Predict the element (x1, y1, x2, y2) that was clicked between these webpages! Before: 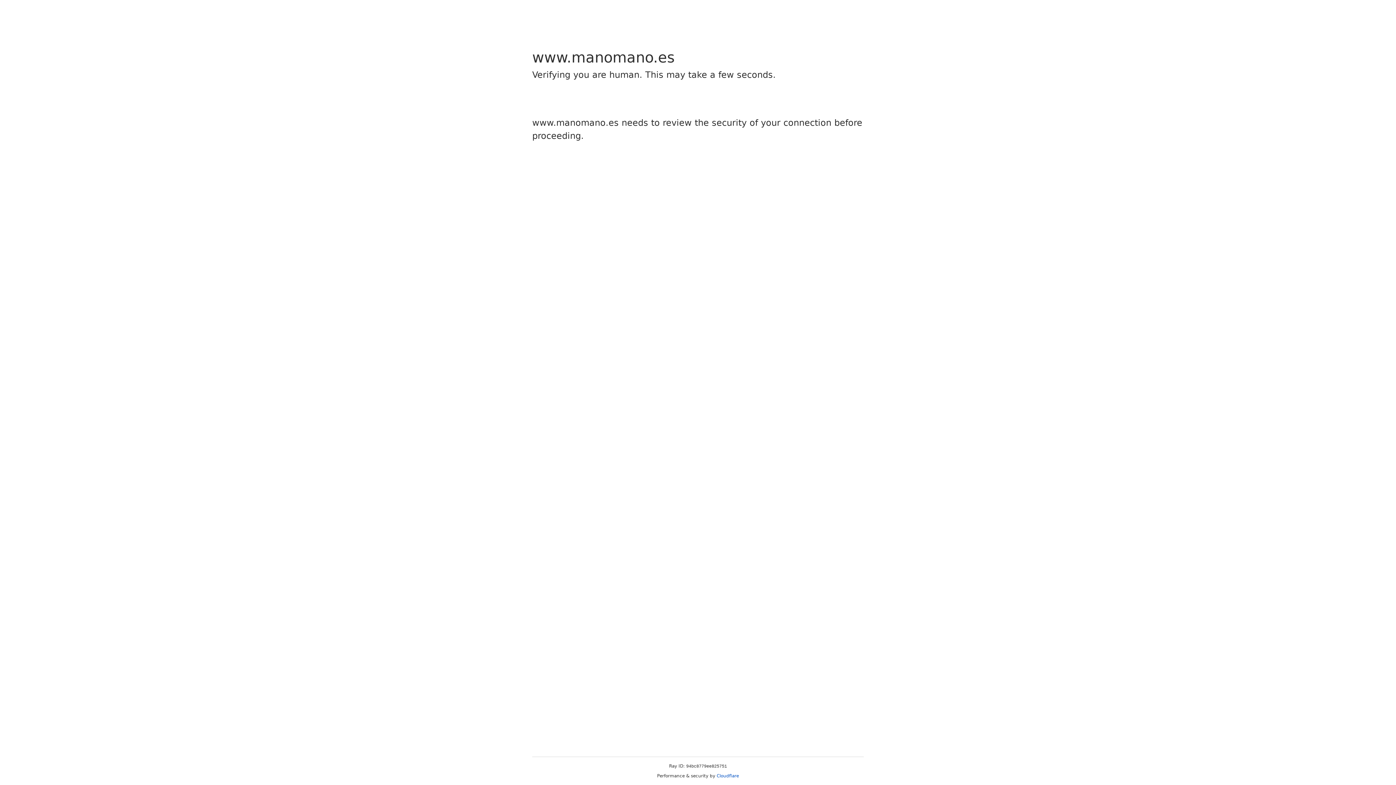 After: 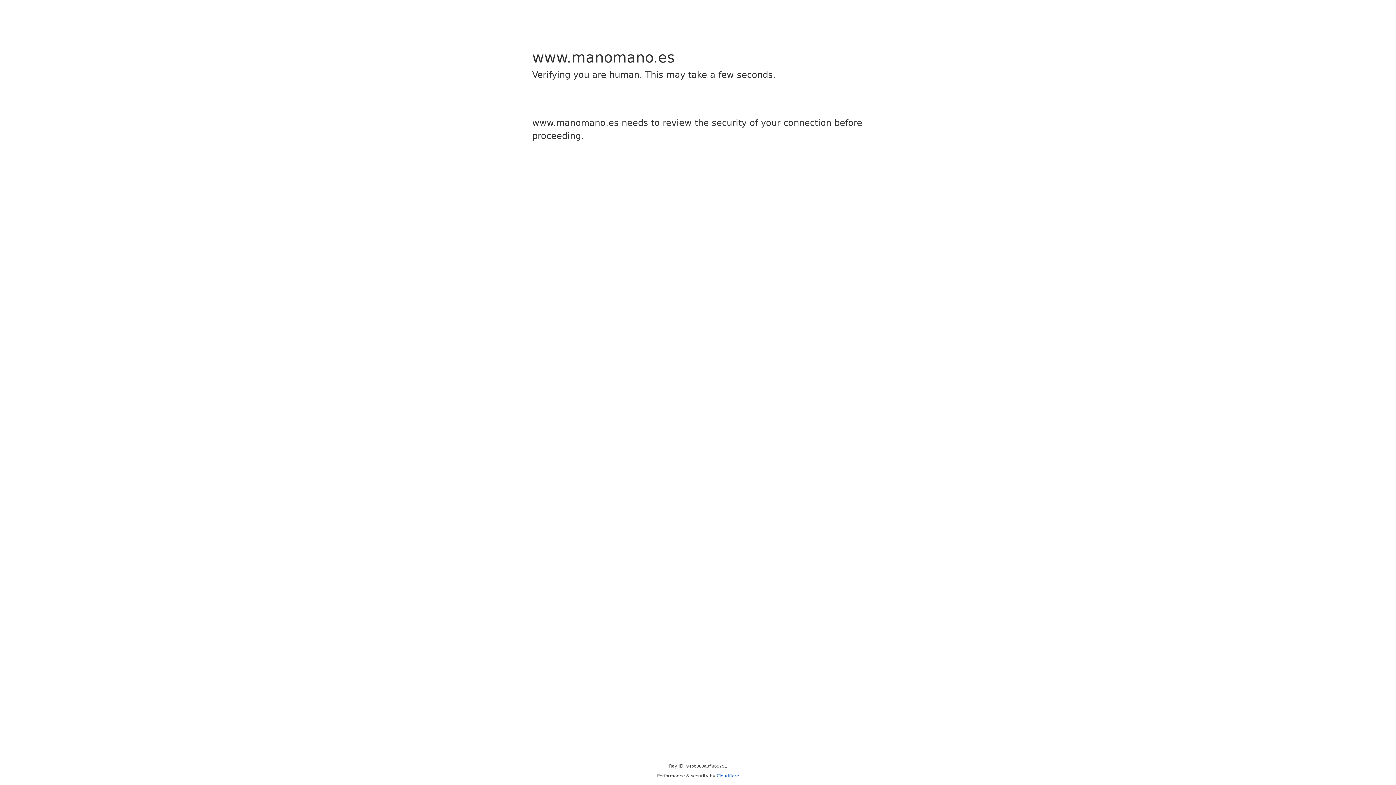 Action: bbox: (716, 773, 739, 778) label: Cloudflare